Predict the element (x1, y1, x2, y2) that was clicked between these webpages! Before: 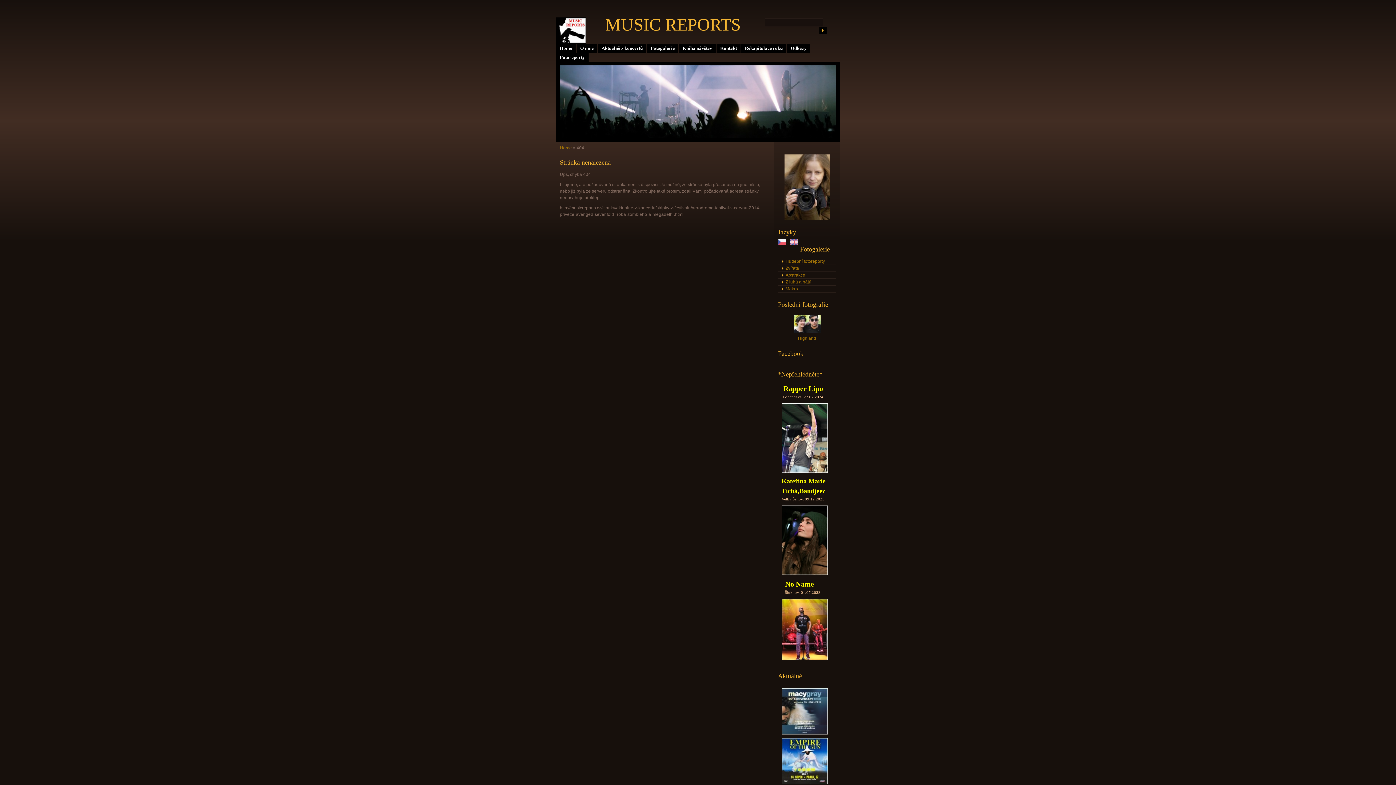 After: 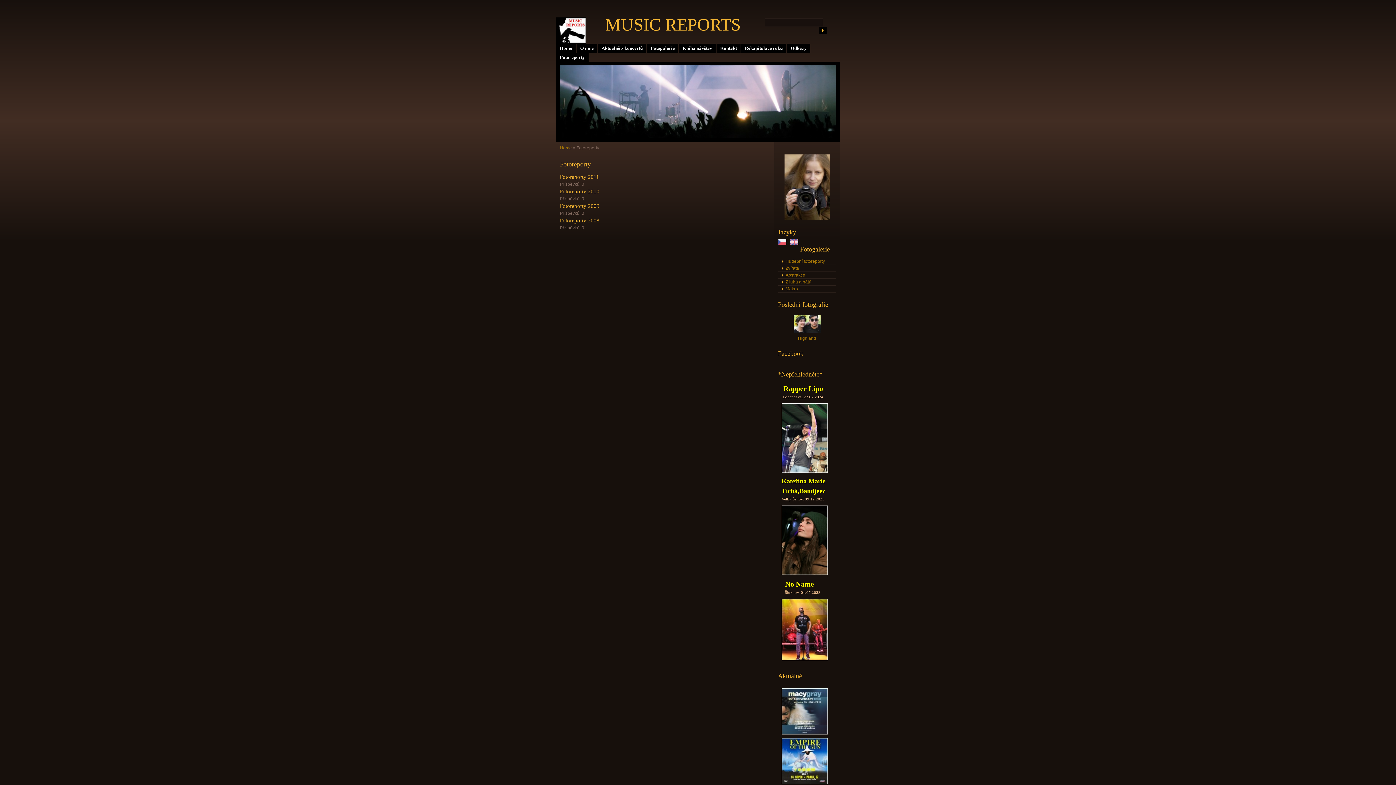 Action: bbox: (556, 52, 588, 61) label: Fotoreporty